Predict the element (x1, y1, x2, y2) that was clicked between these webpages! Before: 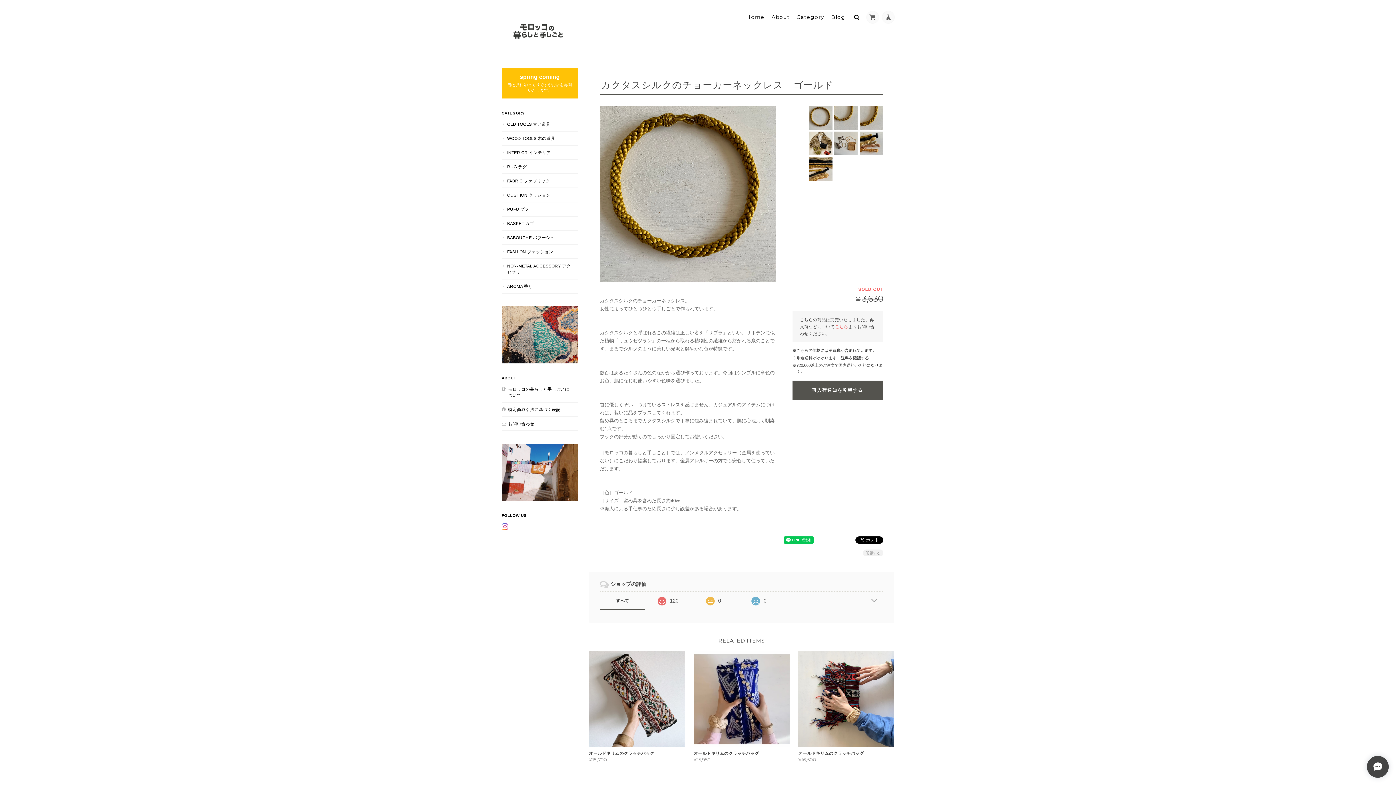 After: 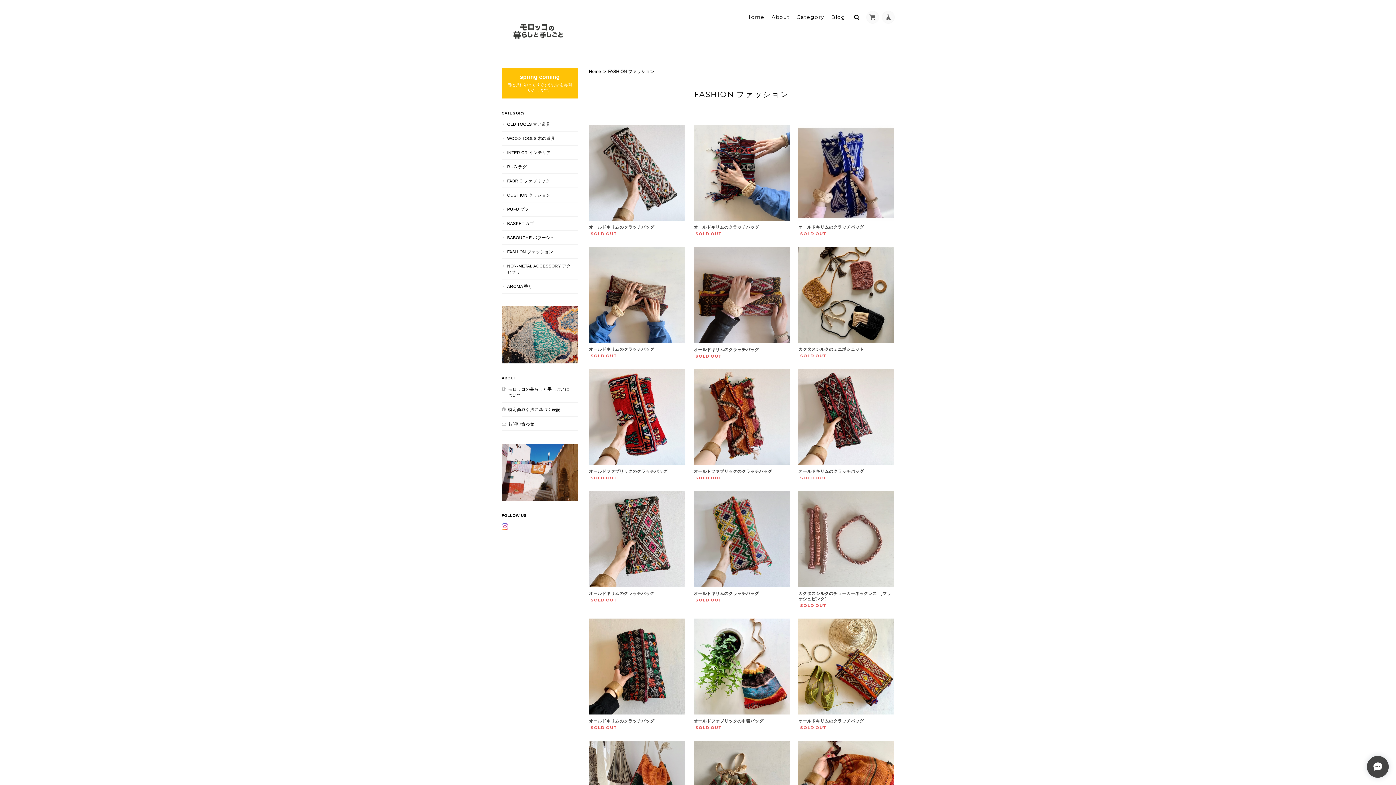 Action: label: FASHION ファッション bbox: (501, 244, 578, 259)